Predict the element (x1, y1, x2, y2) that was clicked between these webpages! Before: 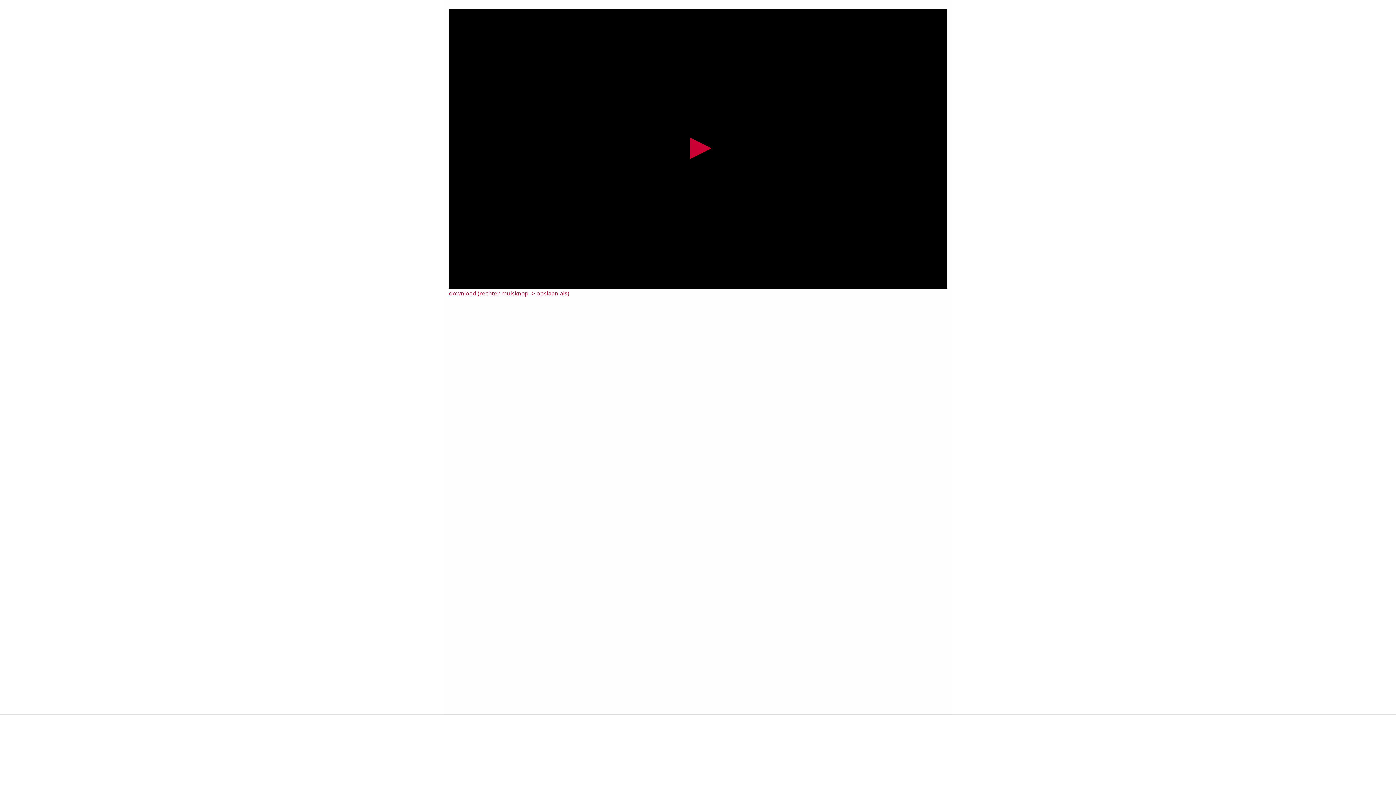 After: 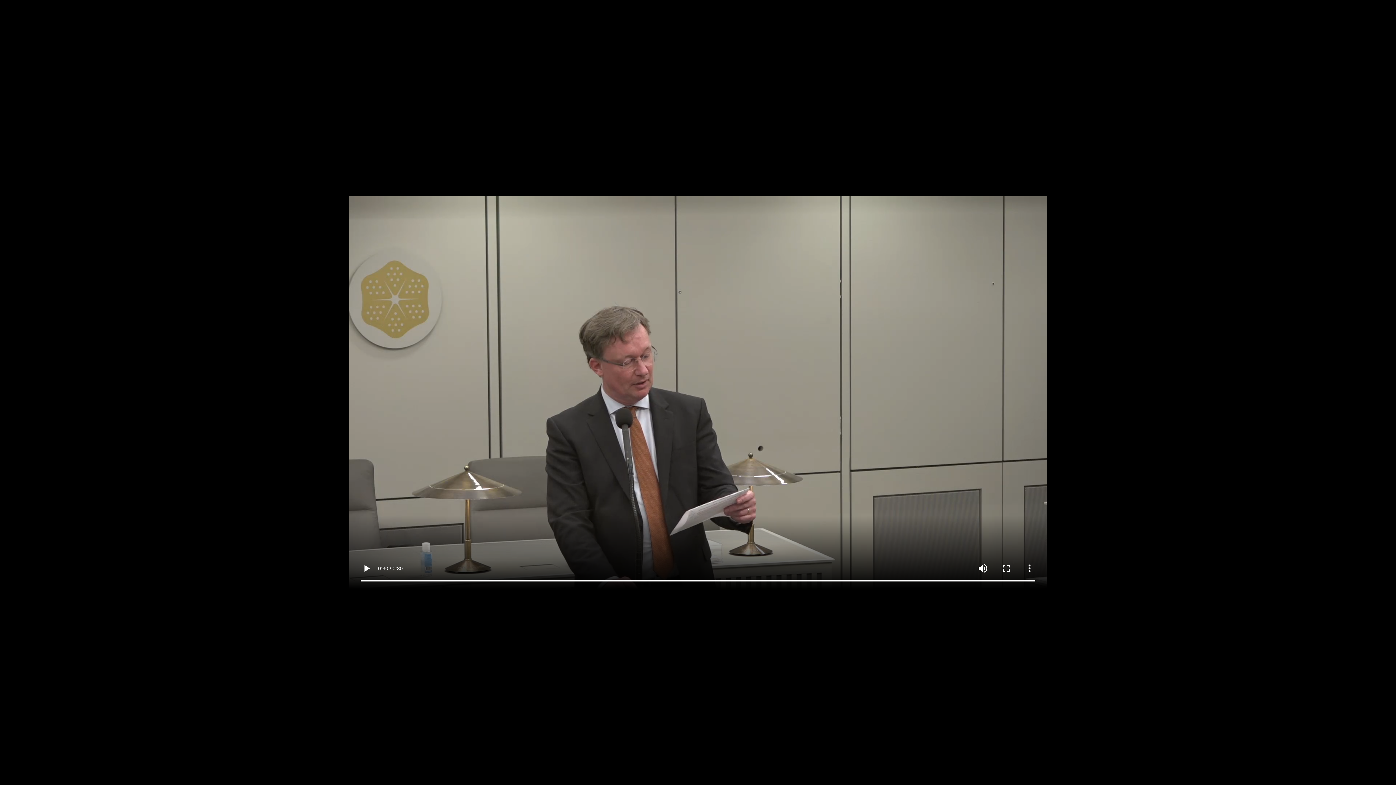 Action: label: download (rechter muisknop -> opslaan als) bbox: (449, 289, 569, 297)